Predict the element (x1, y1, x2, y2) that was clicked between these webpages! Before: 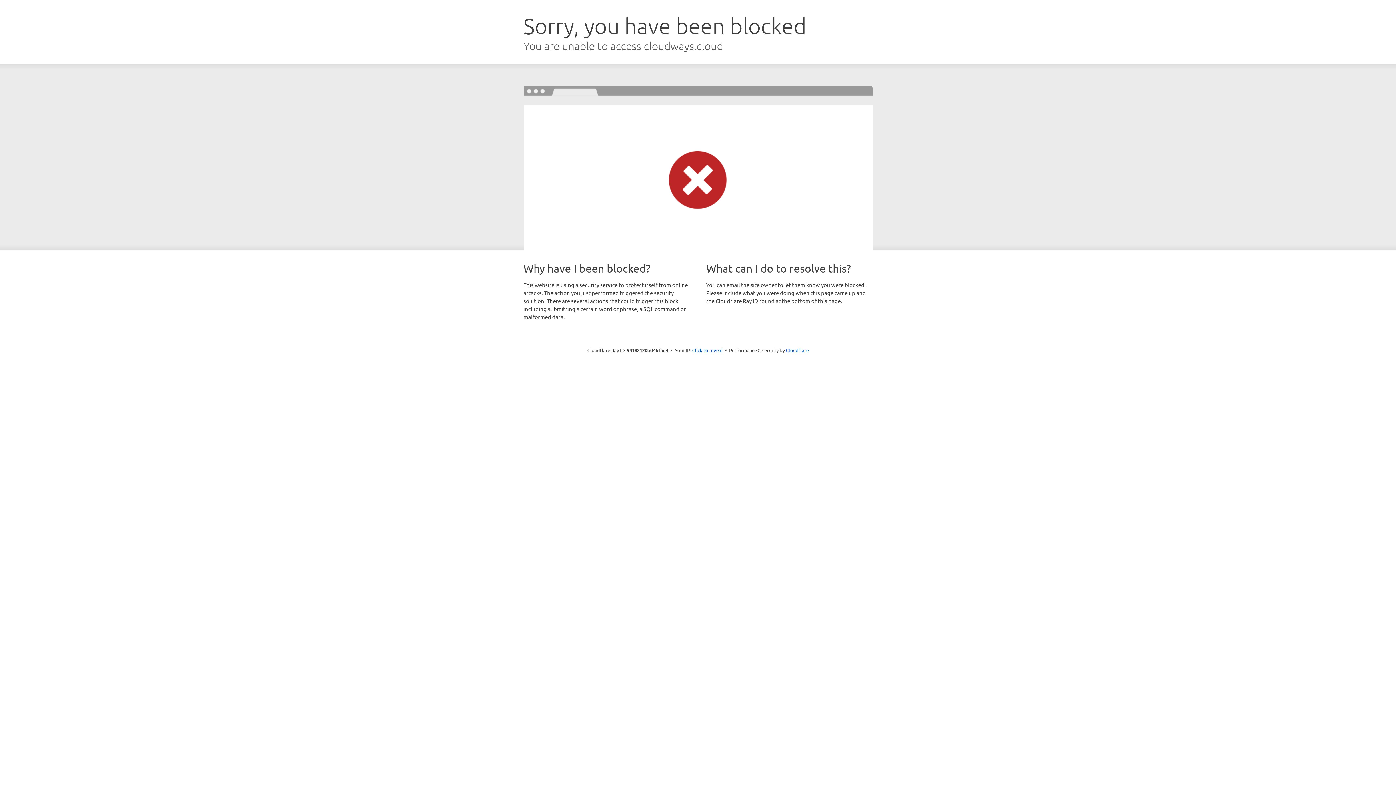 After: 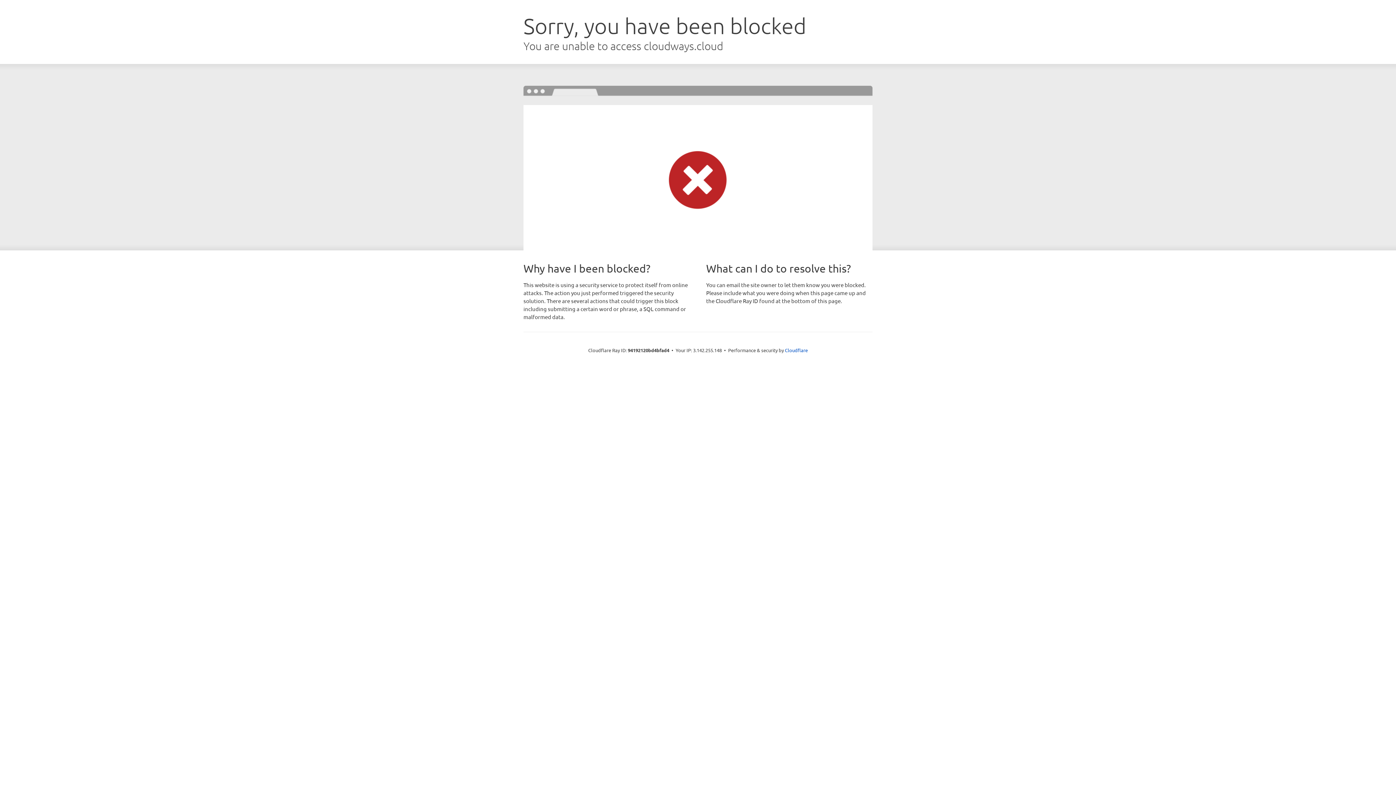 Action: label: Click to reveal bbox: (692, 346, 722, 353)